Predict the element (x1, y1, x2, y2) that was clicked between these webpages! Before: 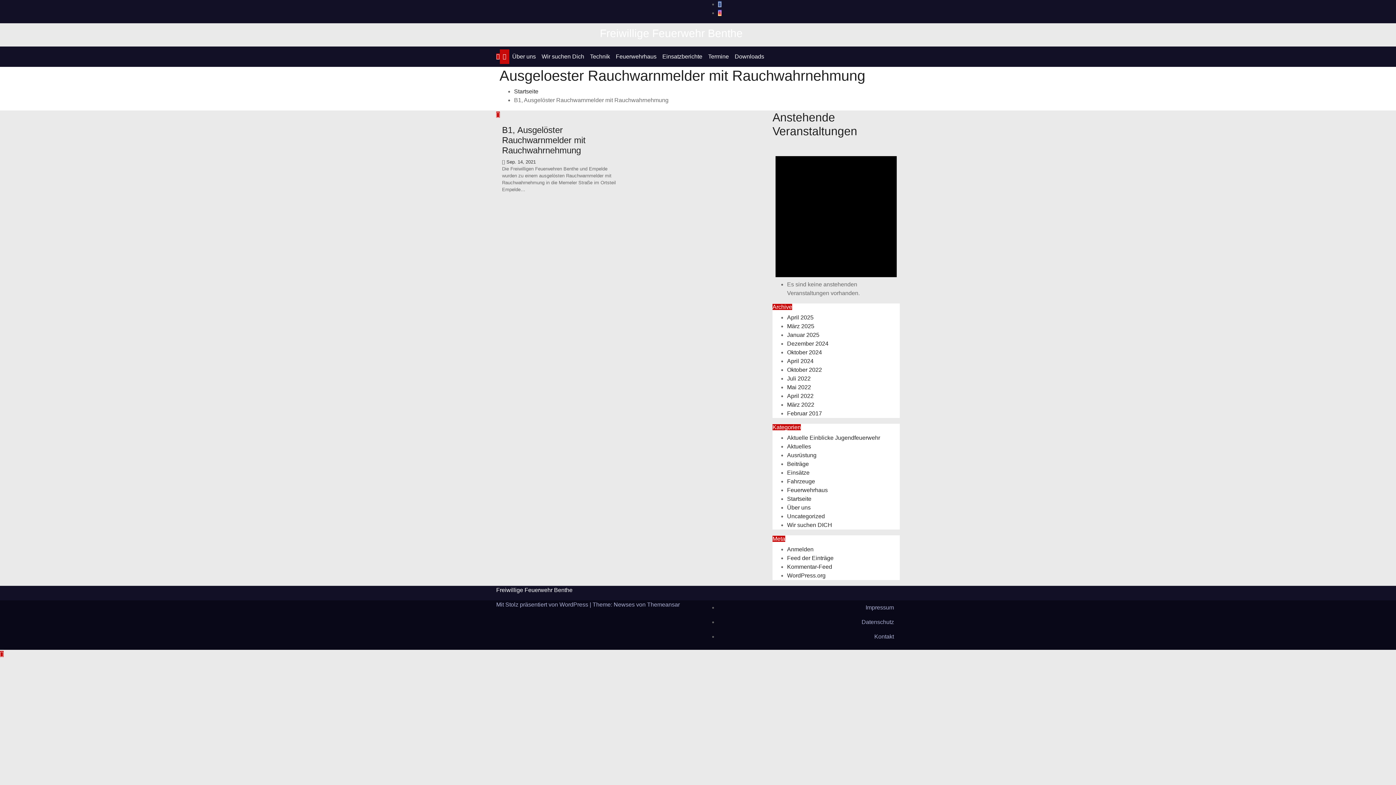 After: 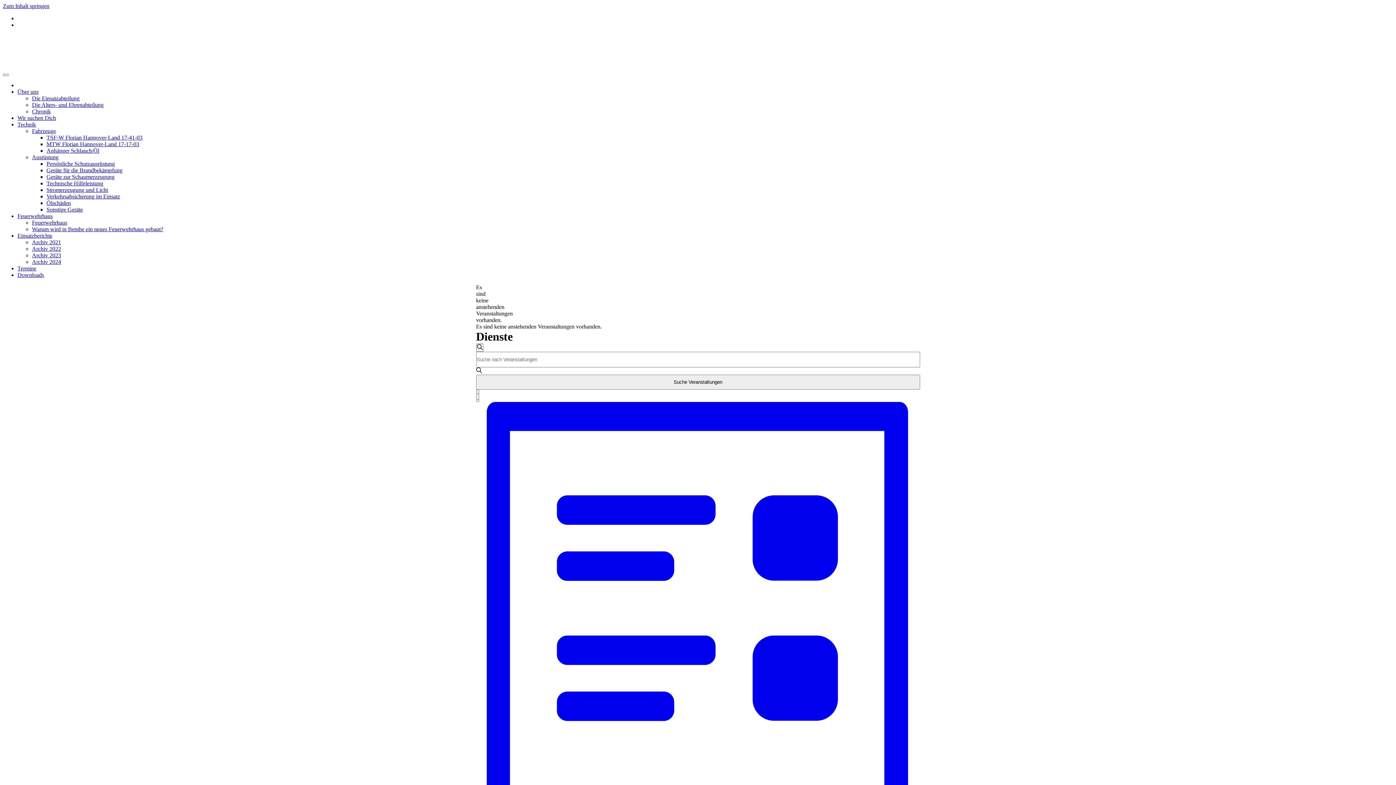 Action: bbox: (705, 49, 732, 64) label: Termine